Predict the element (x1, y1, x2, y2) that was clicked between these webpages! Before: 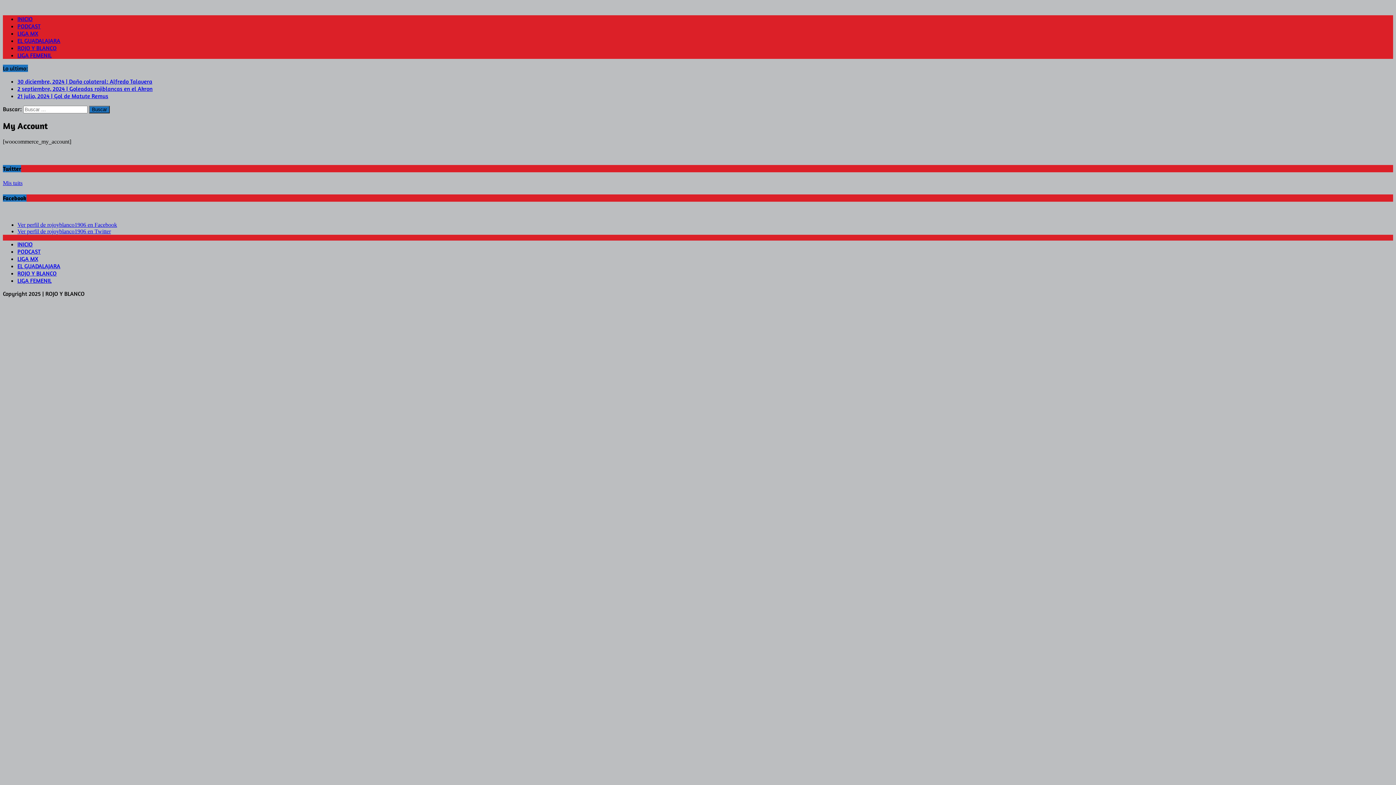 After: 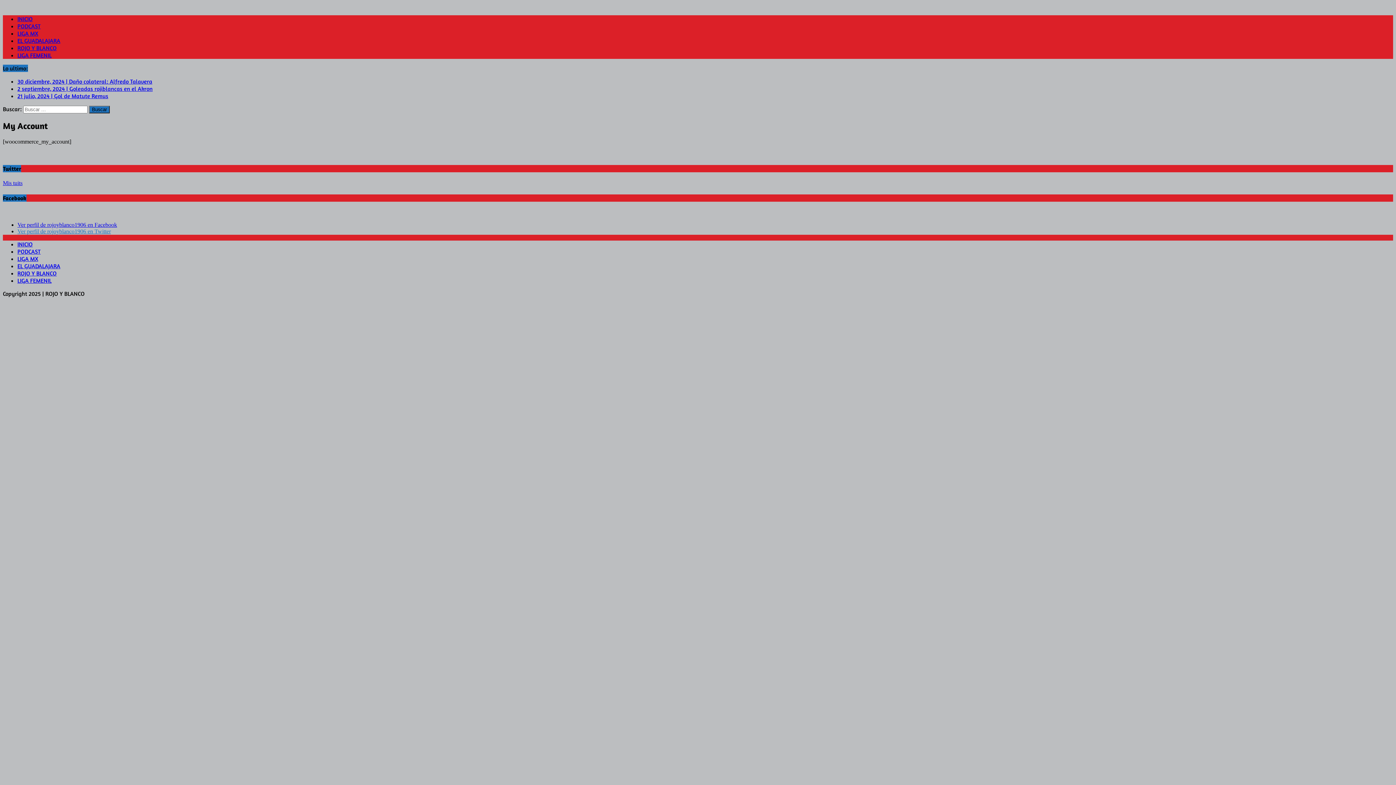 Action: bbox: (17, 228, 110, 234) label: Ver perfil de rojoyblanco1906 en Twitter